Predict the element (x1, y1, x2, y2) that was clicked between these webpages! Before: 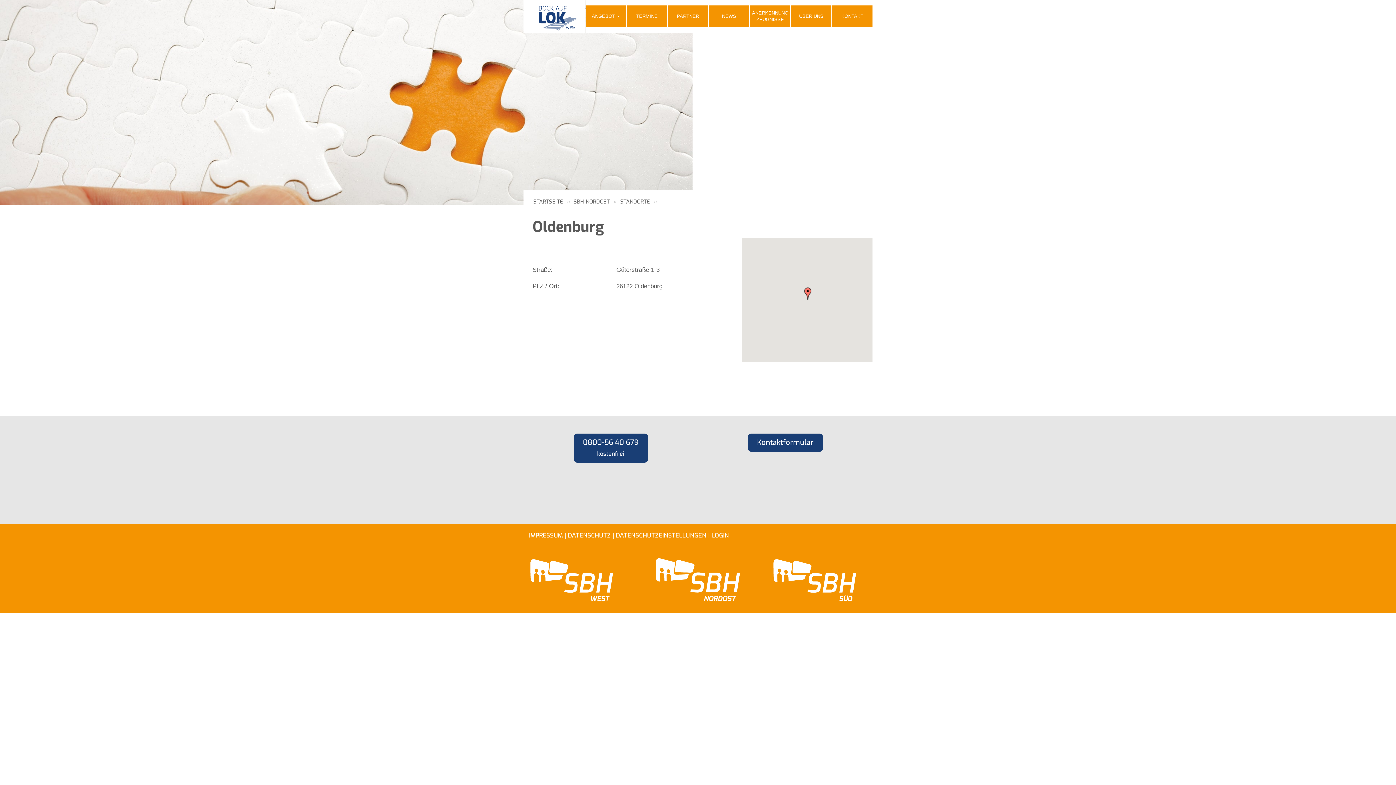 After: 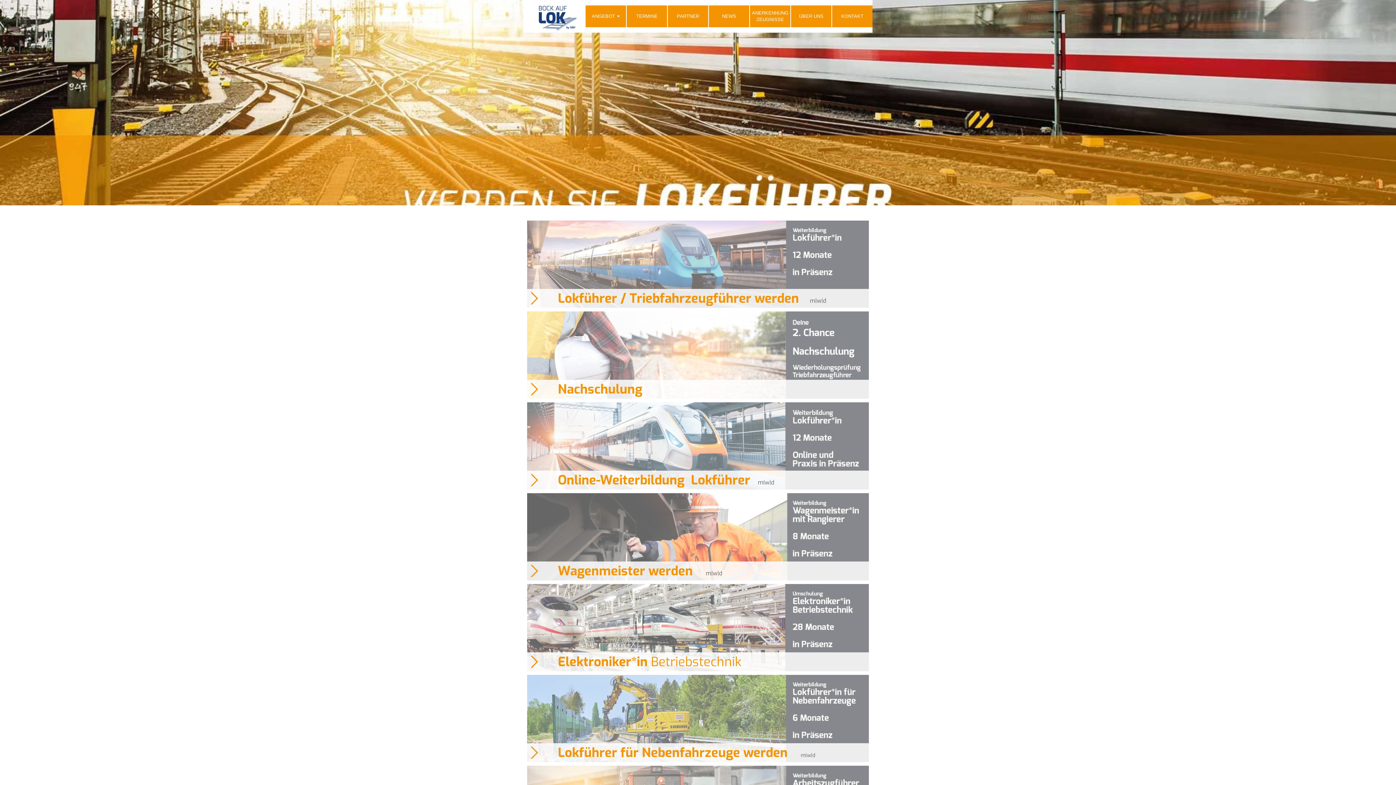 Action: bbox: (523, 0, 585, 32)